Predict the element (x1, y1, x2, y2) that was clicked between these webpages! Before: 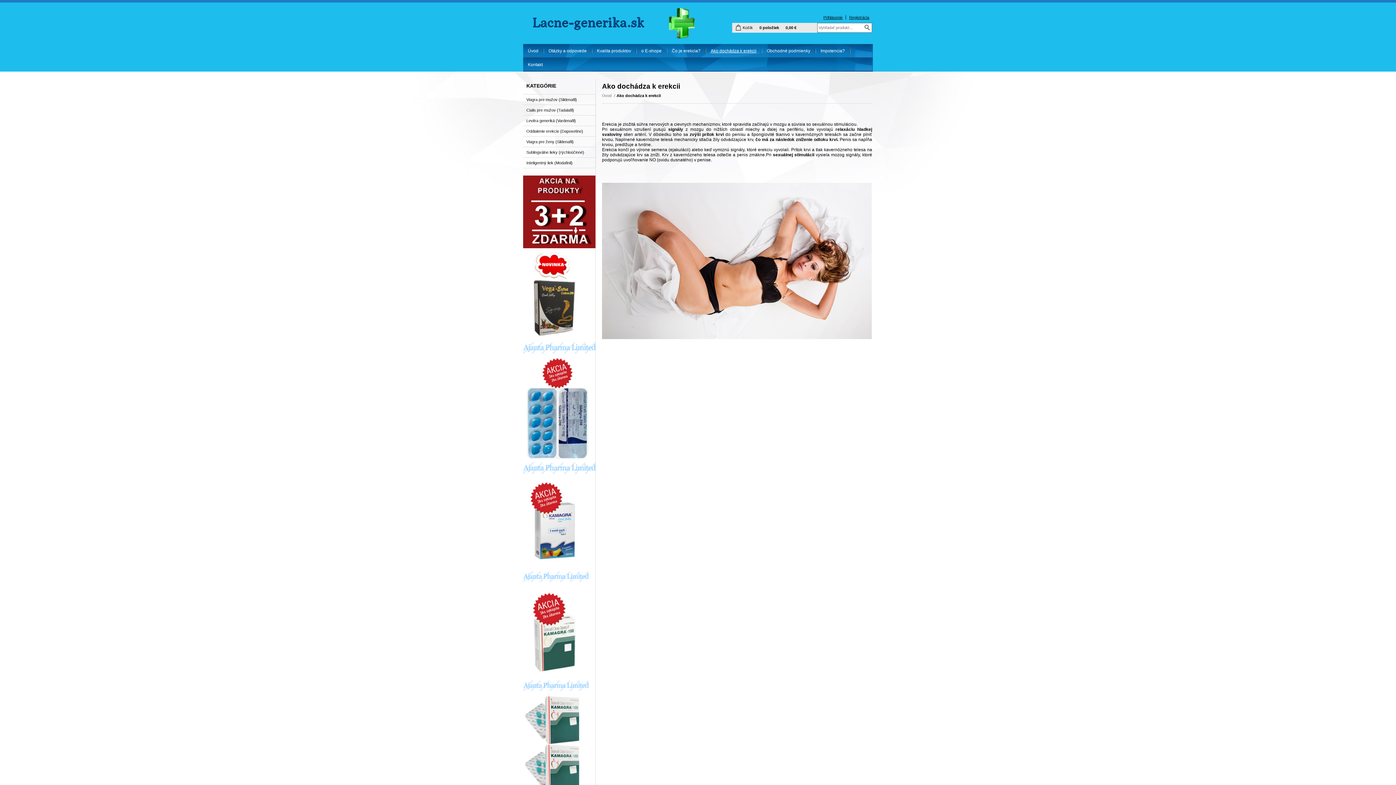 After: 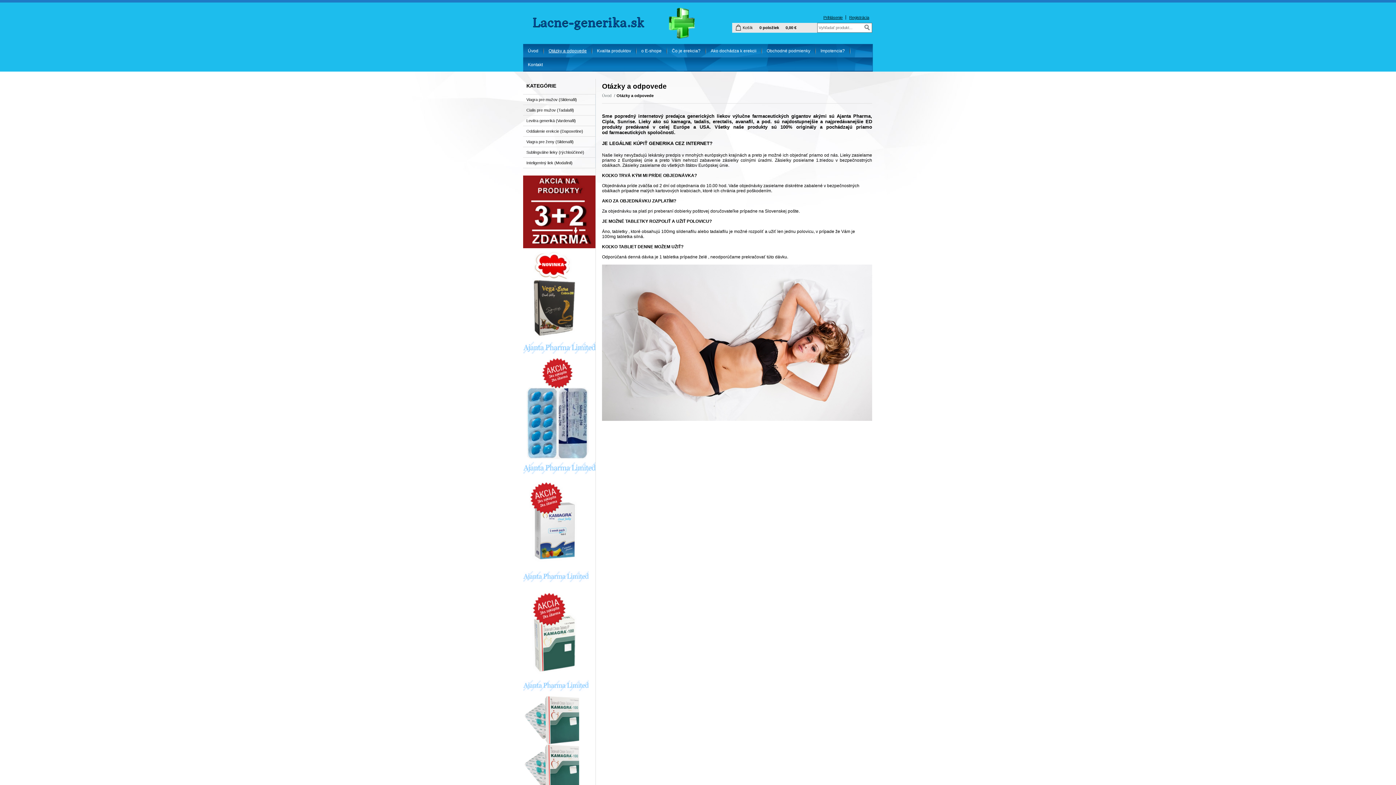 Action: label: Otázky a odpovede bbox: (544, 44, 591, 57)